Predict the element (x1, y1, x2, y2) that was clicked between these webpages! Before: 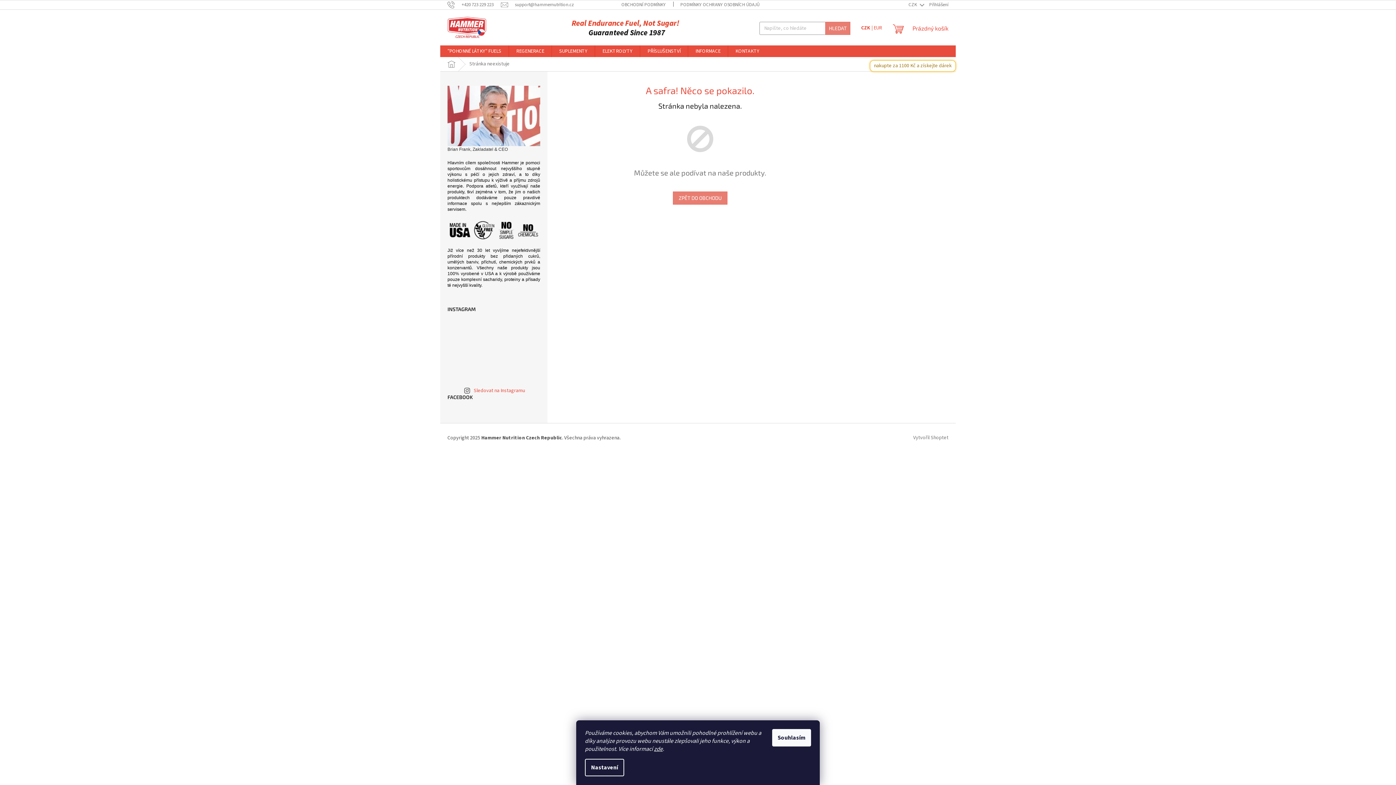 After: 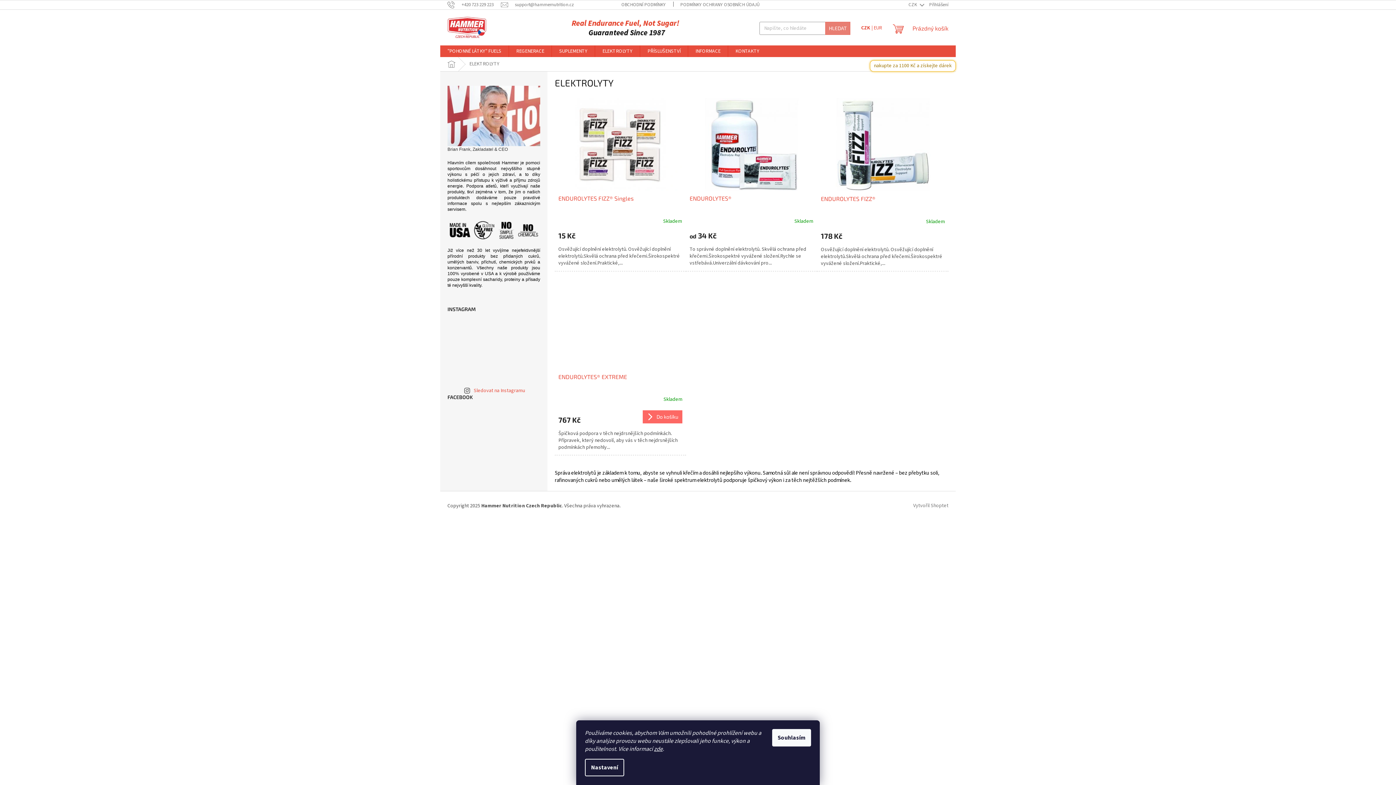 Action: bbox: (595, 45, 640, 57) label: ELEKTROLYTY